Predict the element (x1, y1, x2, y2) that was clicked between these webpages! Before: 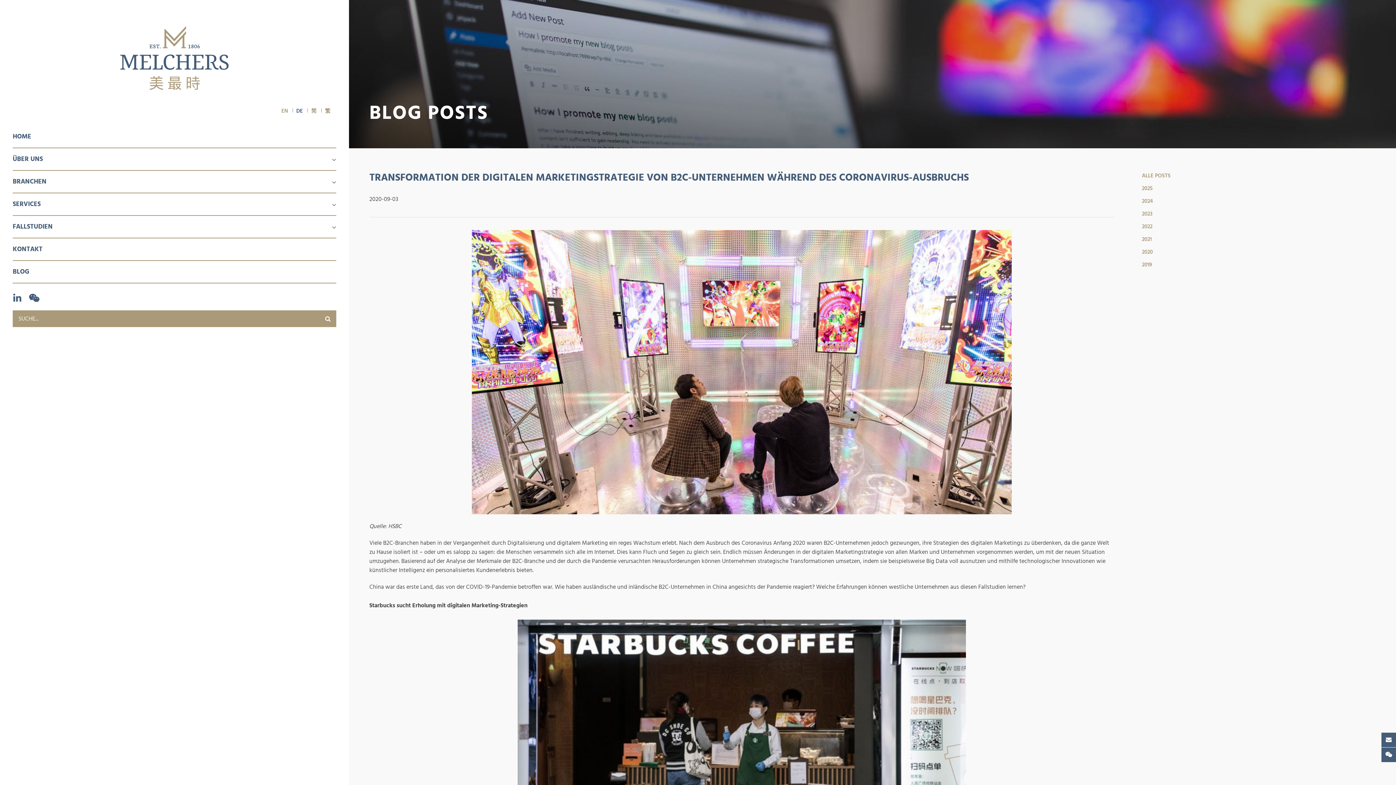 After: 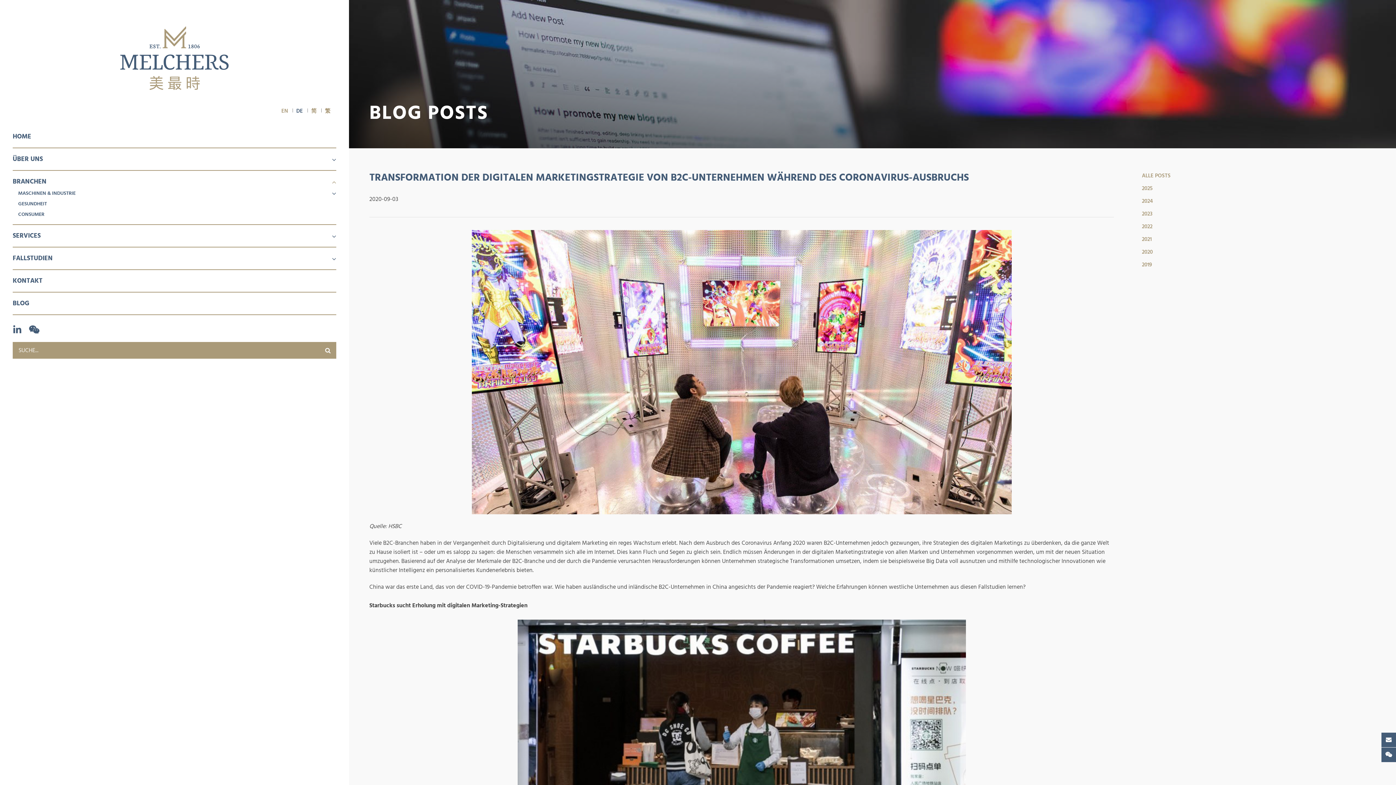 Action: bbox: (323, 176, 336, 189)